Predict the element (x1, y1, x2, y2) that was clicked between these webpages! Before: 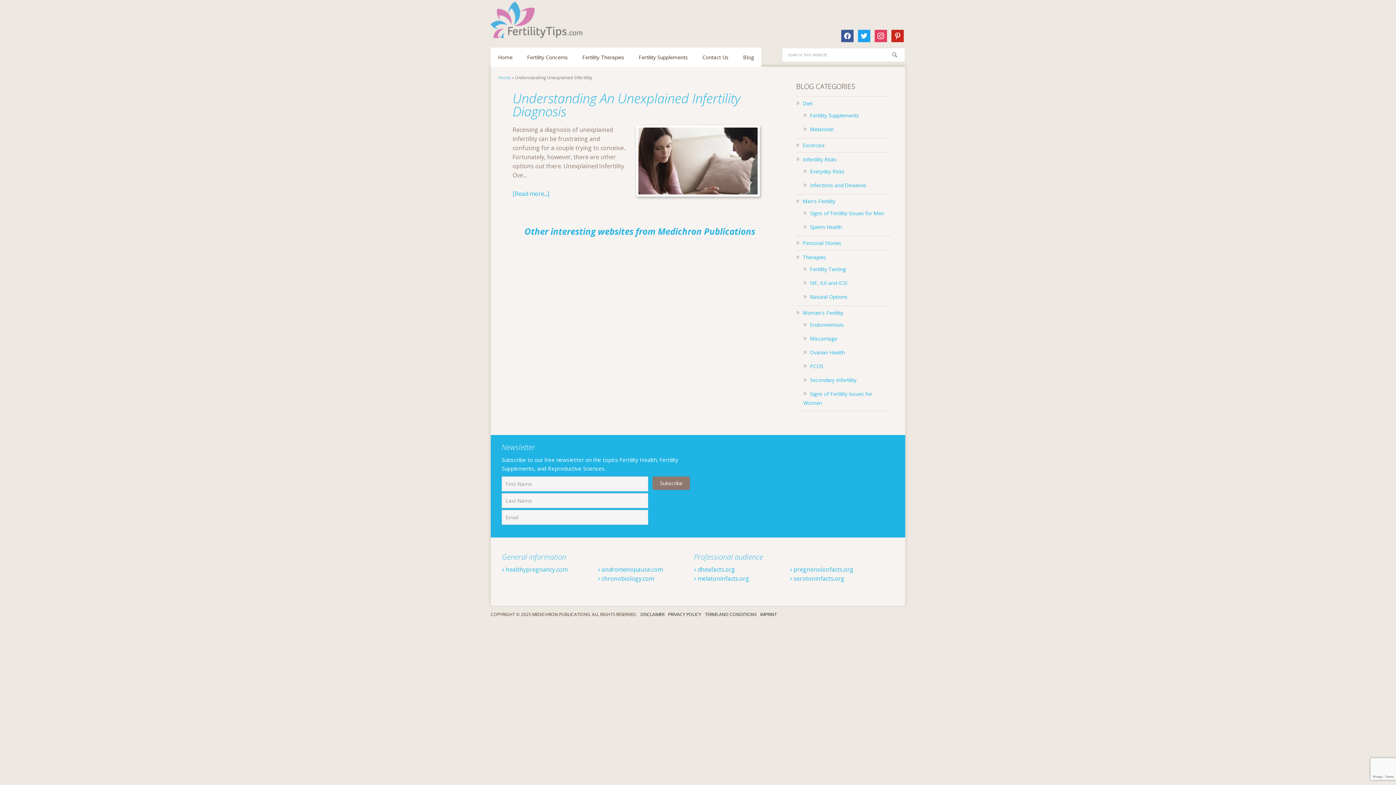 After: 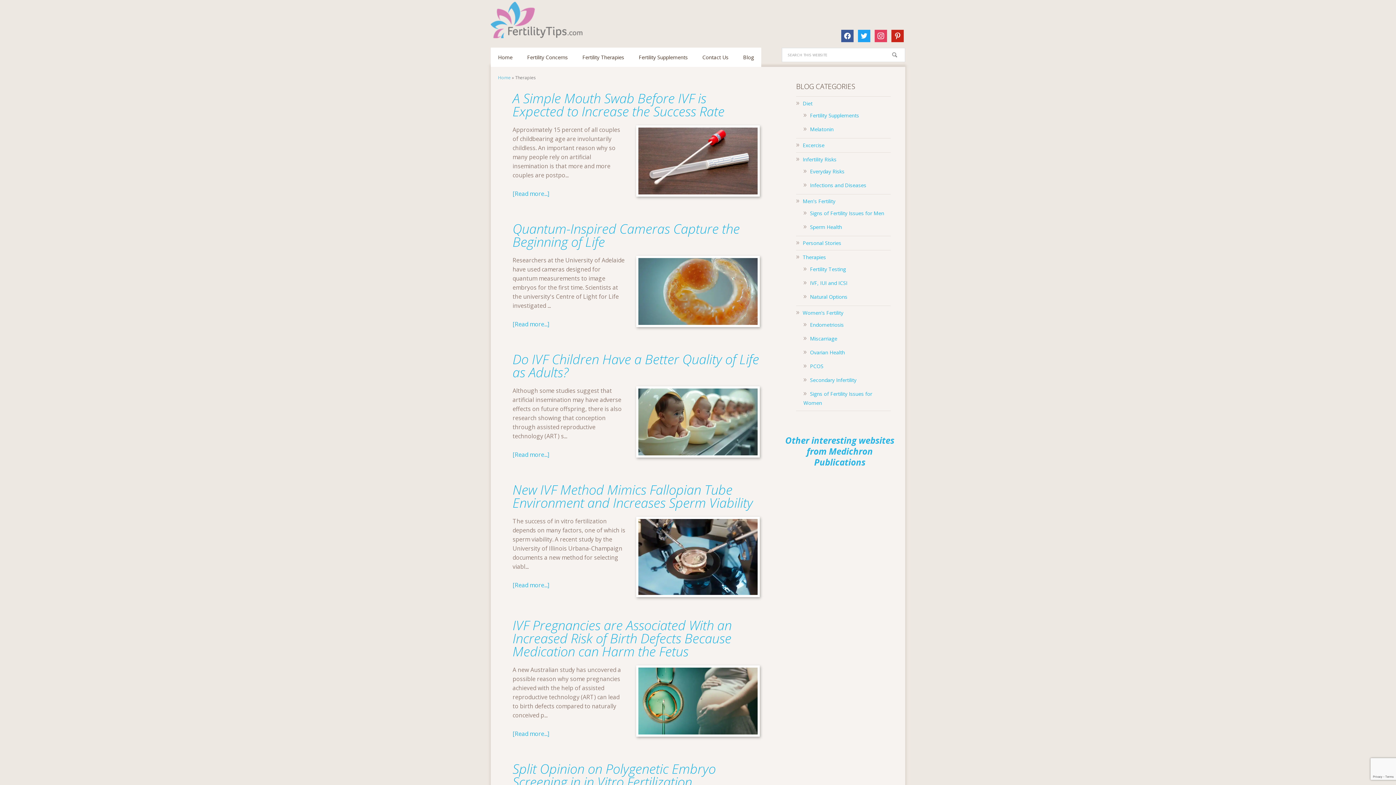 Action: bbox: (802, 253, 826, 260) label: Therapies